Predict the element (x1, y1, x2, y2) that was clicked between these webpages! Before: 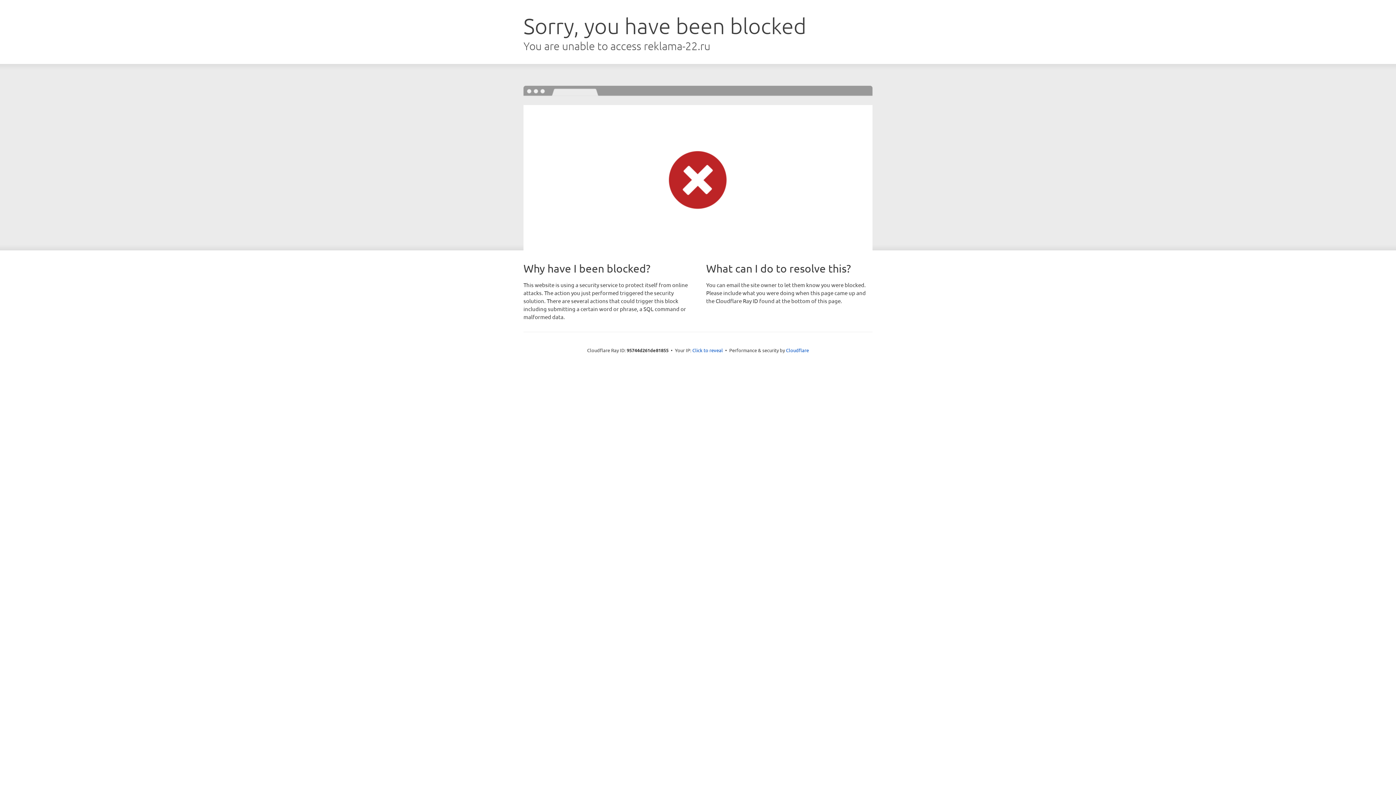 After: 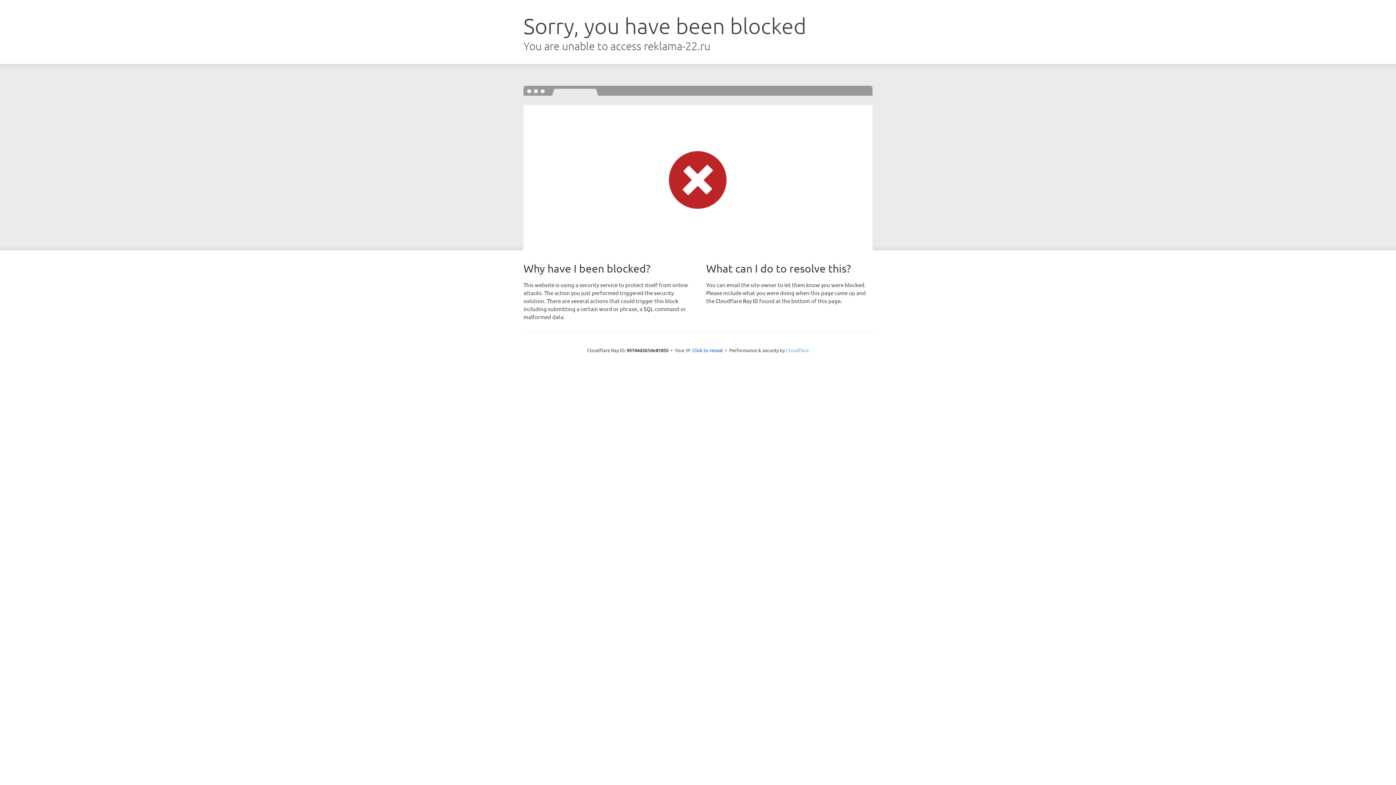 Action: bbox: (786, 347, 809, 353) label: Cloudflare